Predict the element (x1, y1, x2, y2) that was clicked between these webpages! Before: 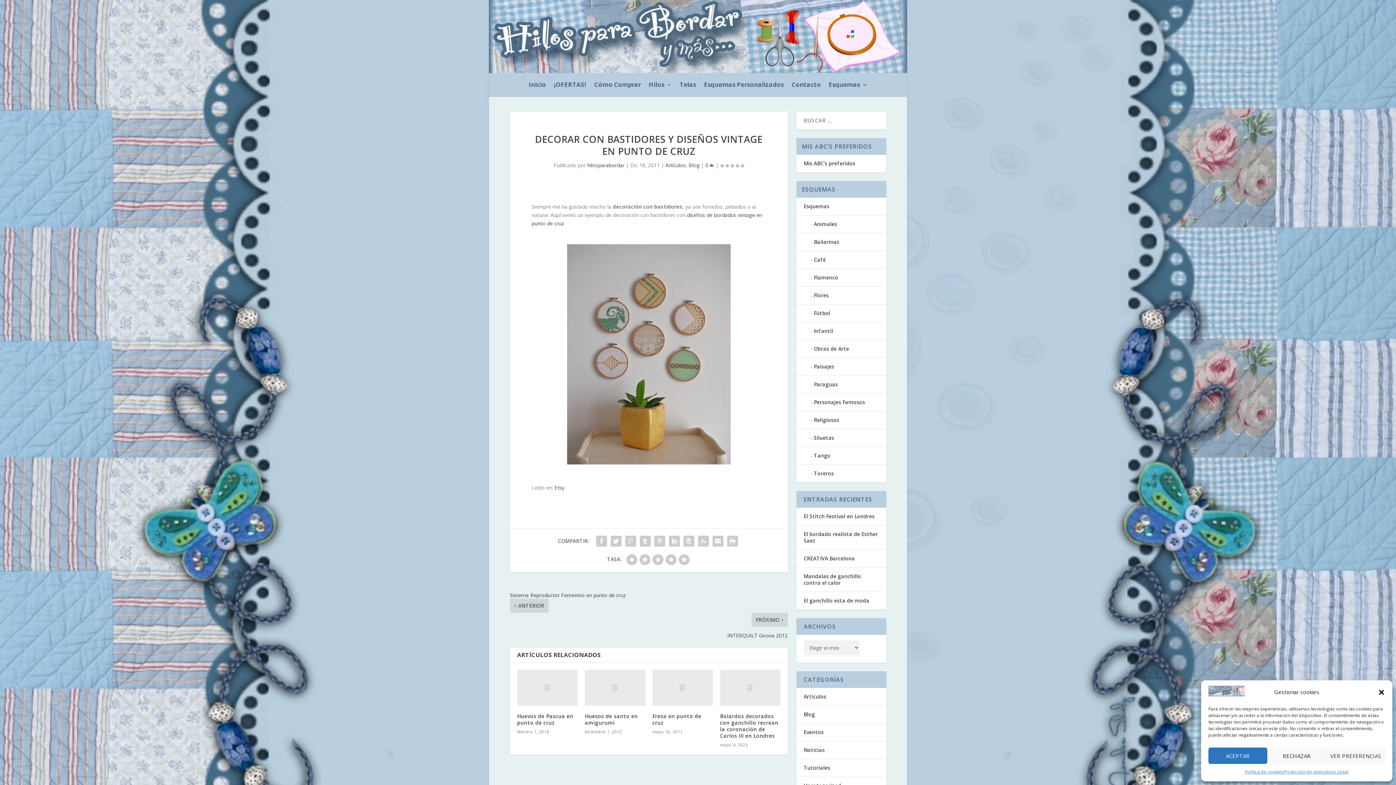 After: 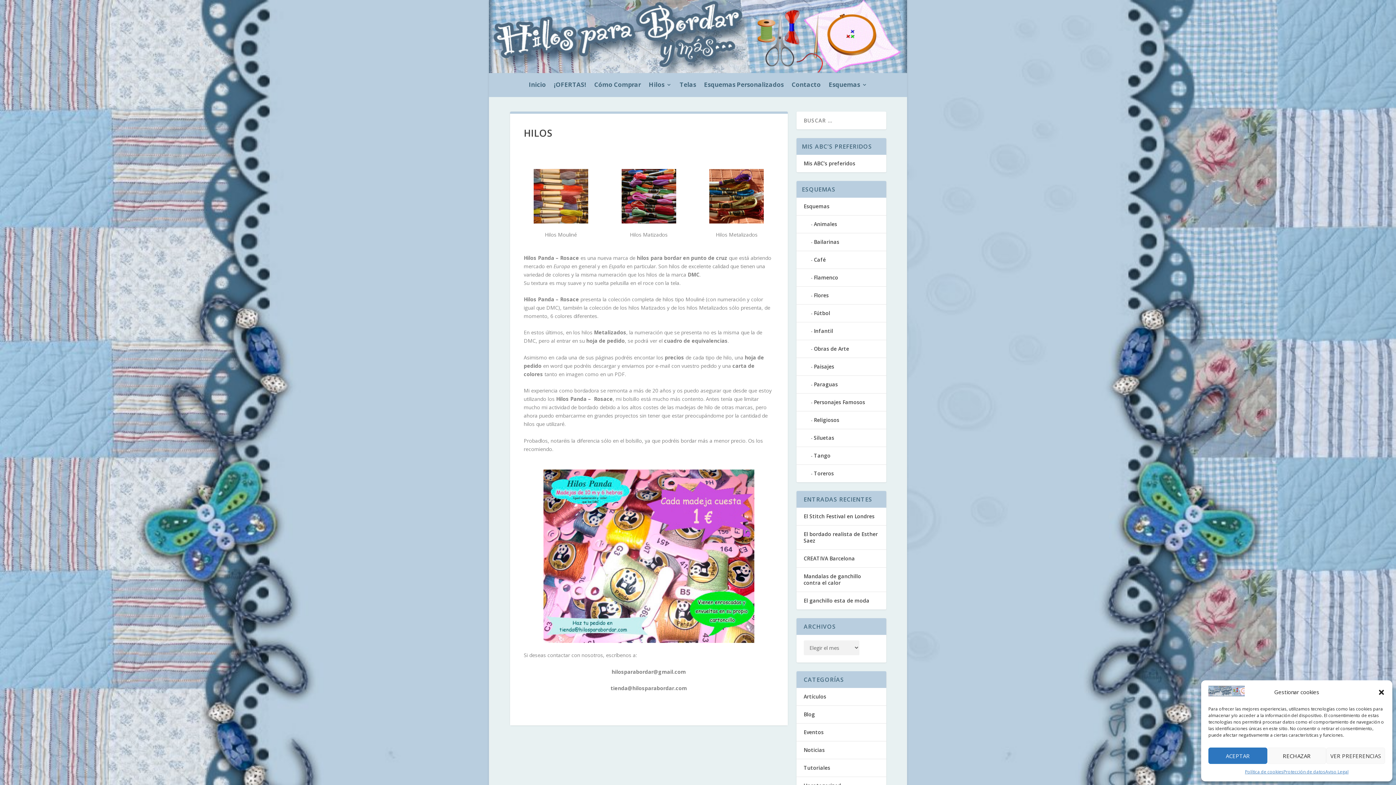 Action: label: Hilos bbox: (648, 82, 671, 90)